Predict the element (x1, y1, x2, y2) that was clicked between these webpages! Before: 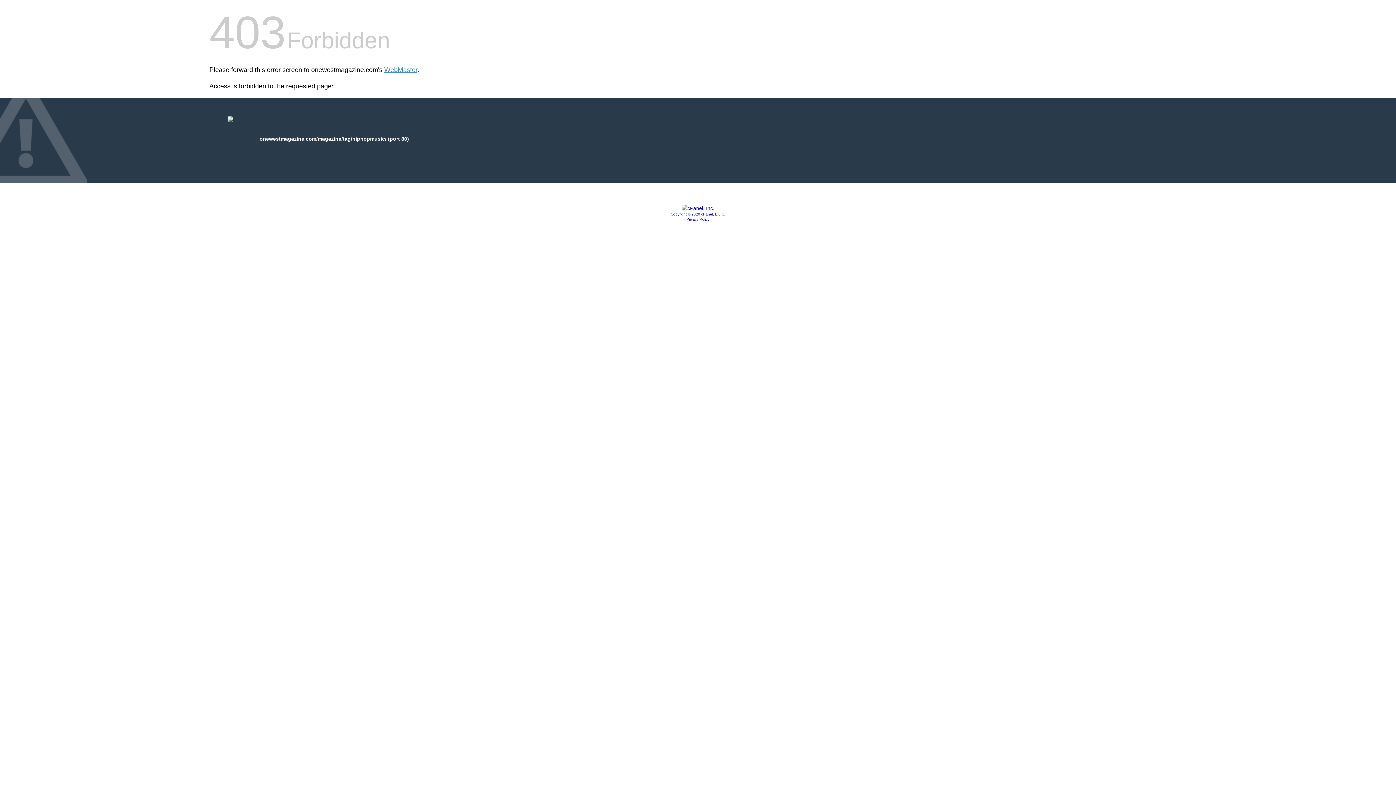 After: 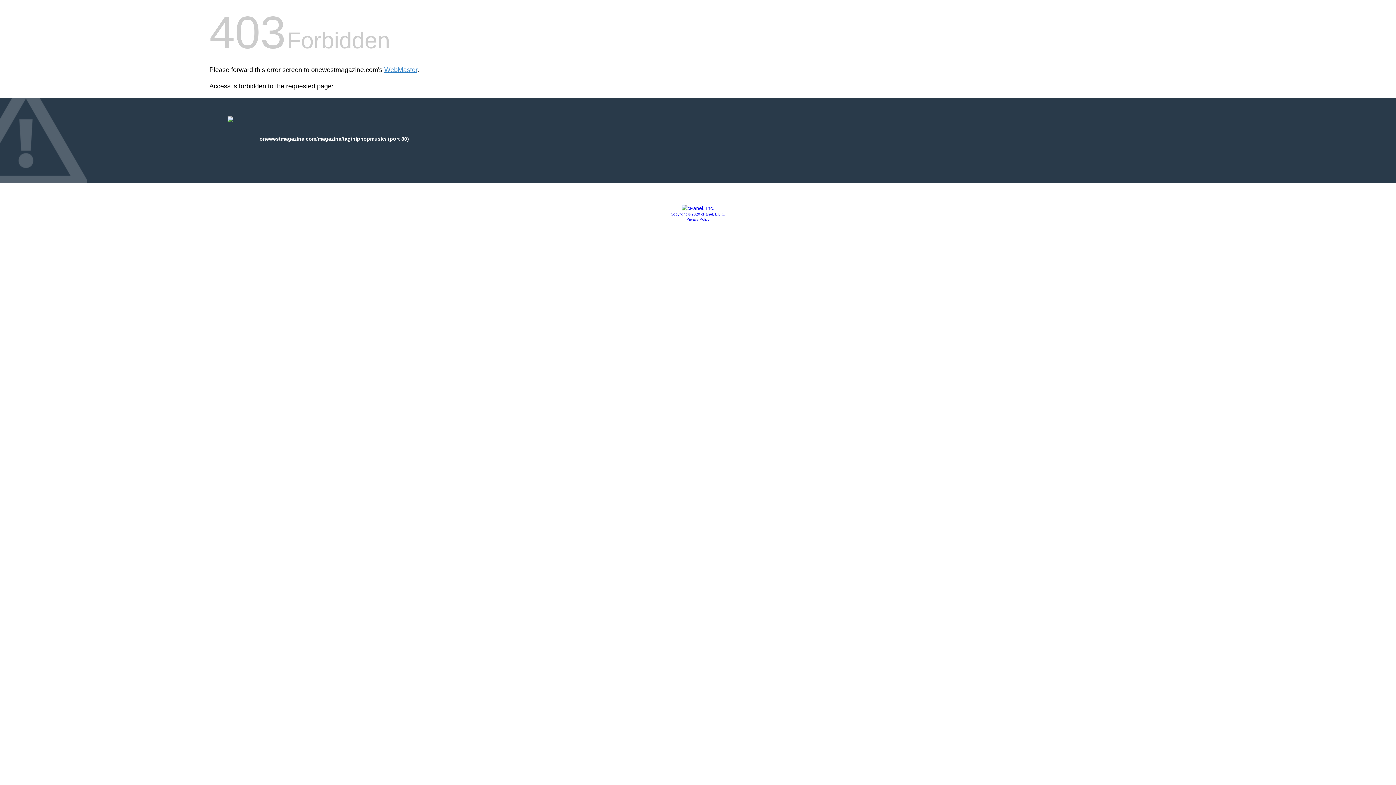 Action: label: Privacy Policy bbox: (686, 217, 709, 221)